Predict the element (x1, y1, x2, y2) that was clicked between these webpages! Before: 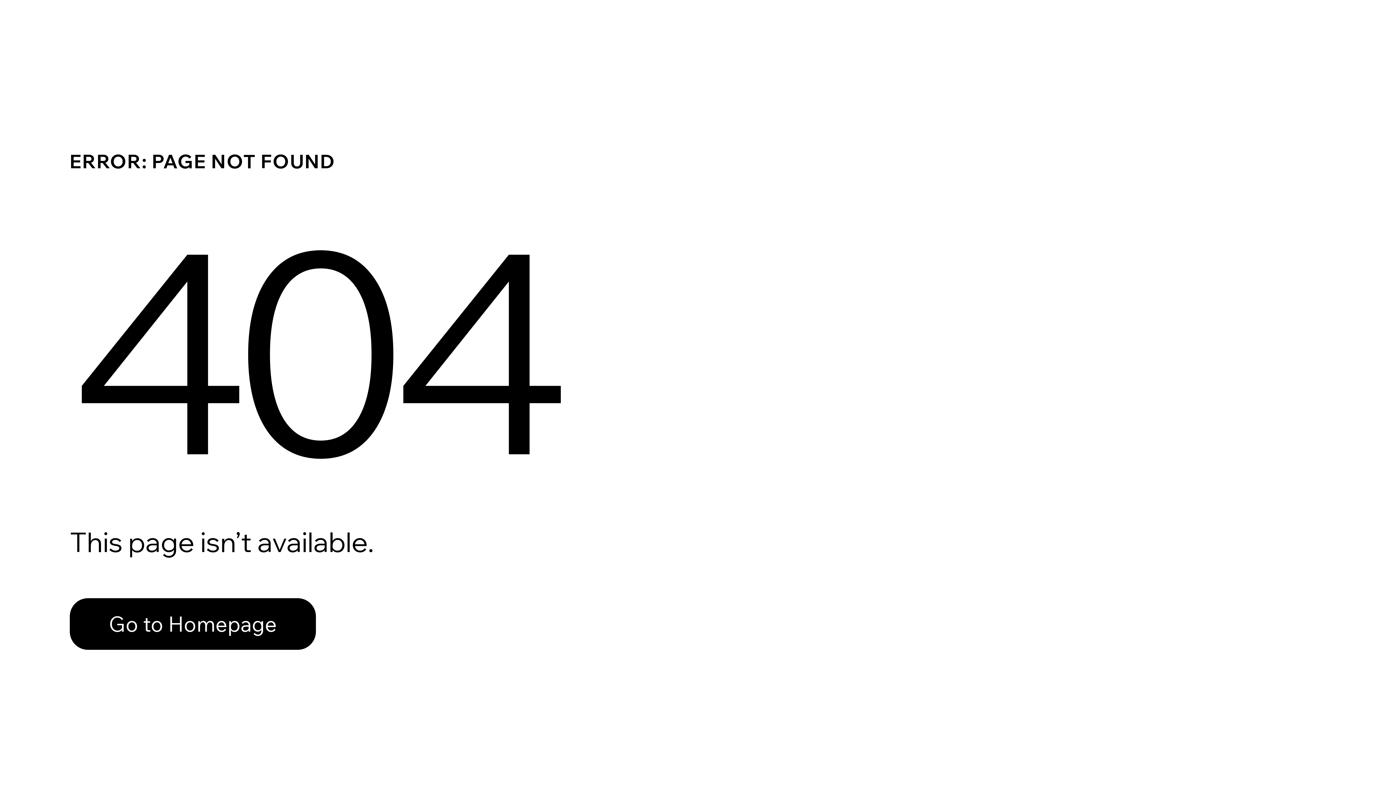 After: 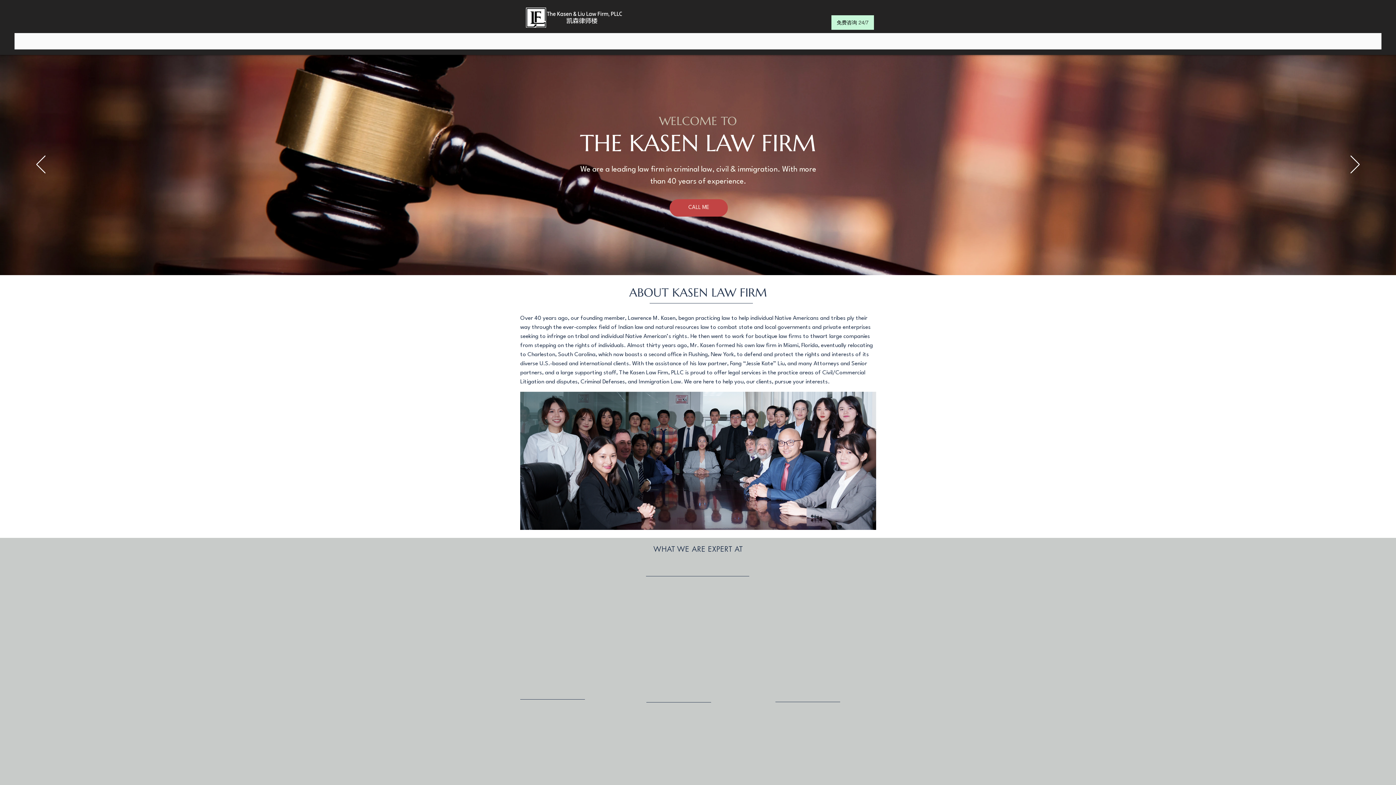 Action: label: Go to Homepage bbox: (69, 598, 316, 650)